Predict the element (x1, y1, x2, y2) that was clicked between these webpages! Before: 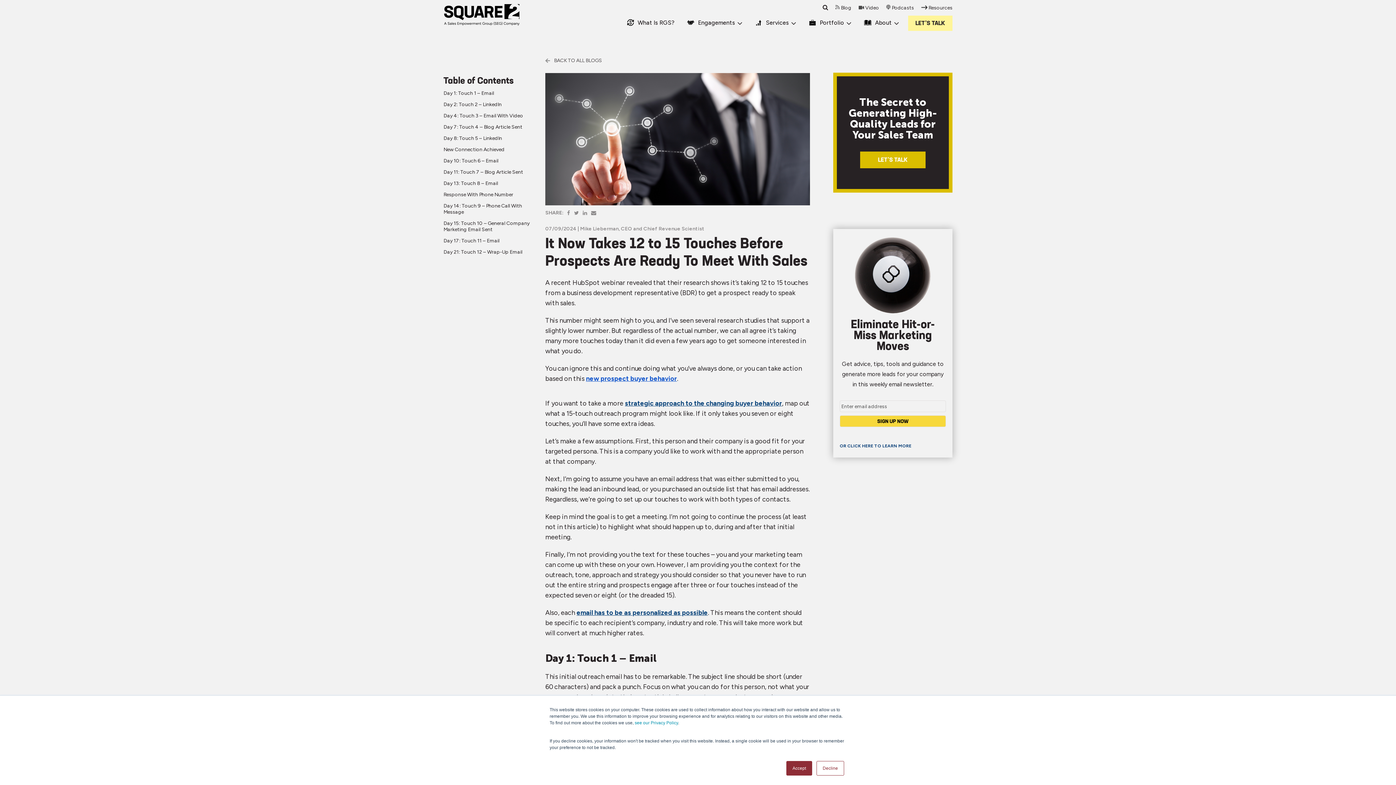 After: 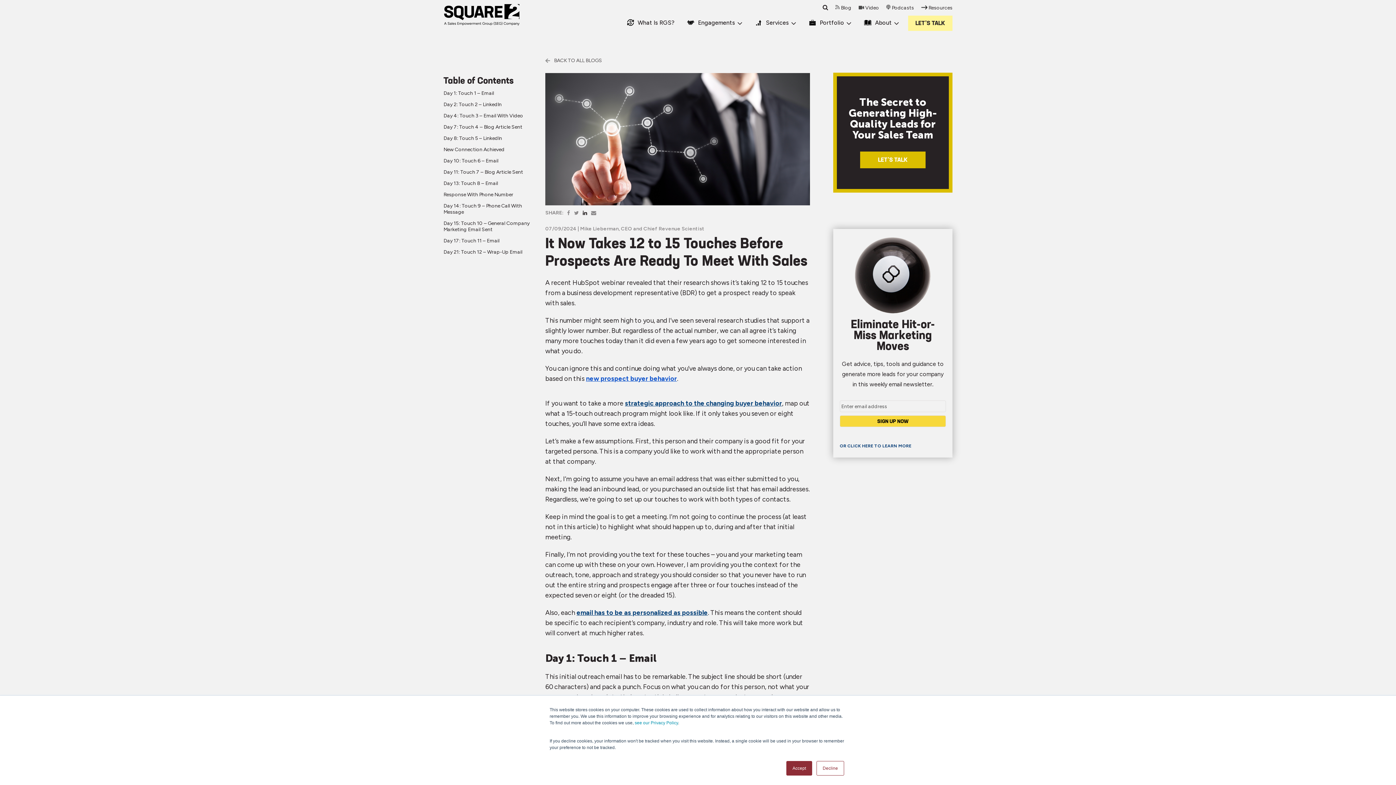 Action: bbox: (582, 210, 587, 216)